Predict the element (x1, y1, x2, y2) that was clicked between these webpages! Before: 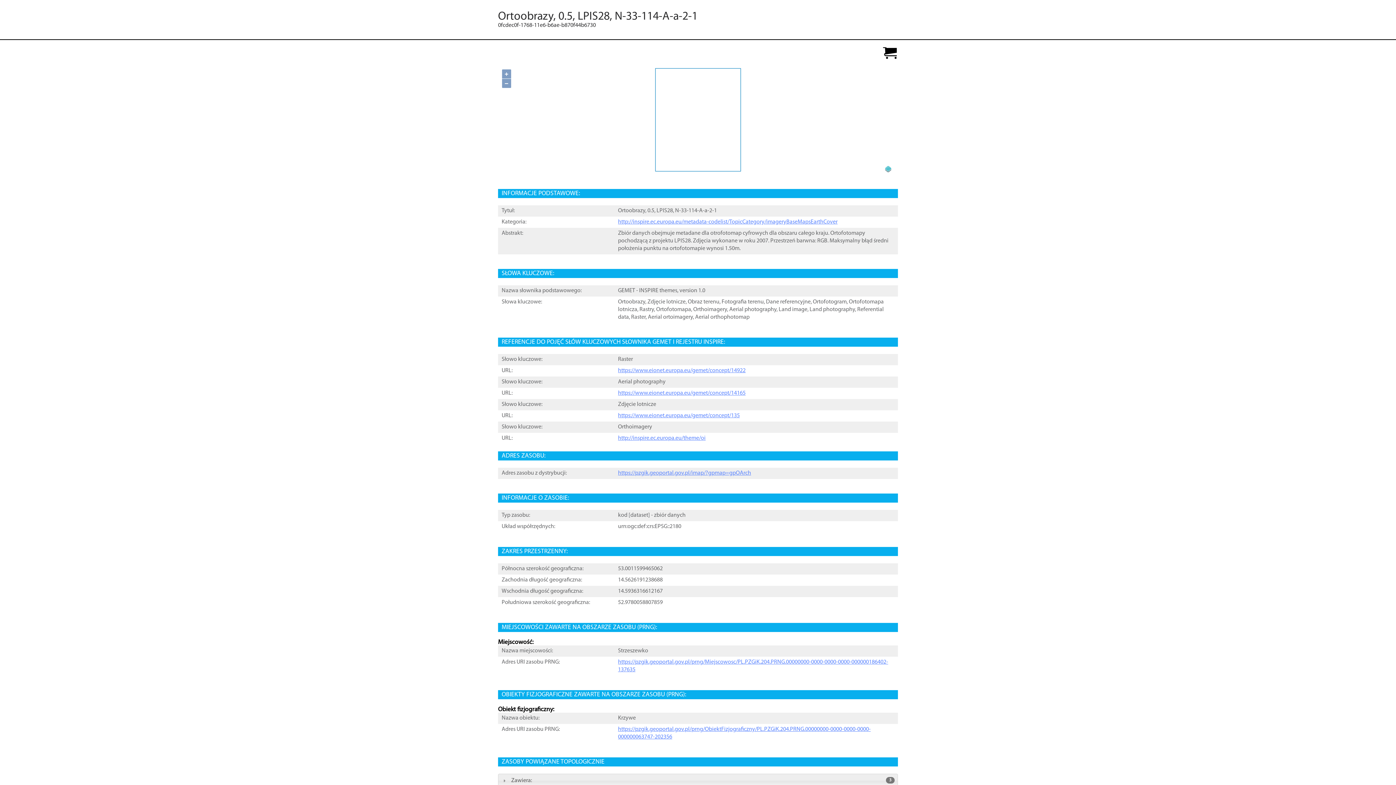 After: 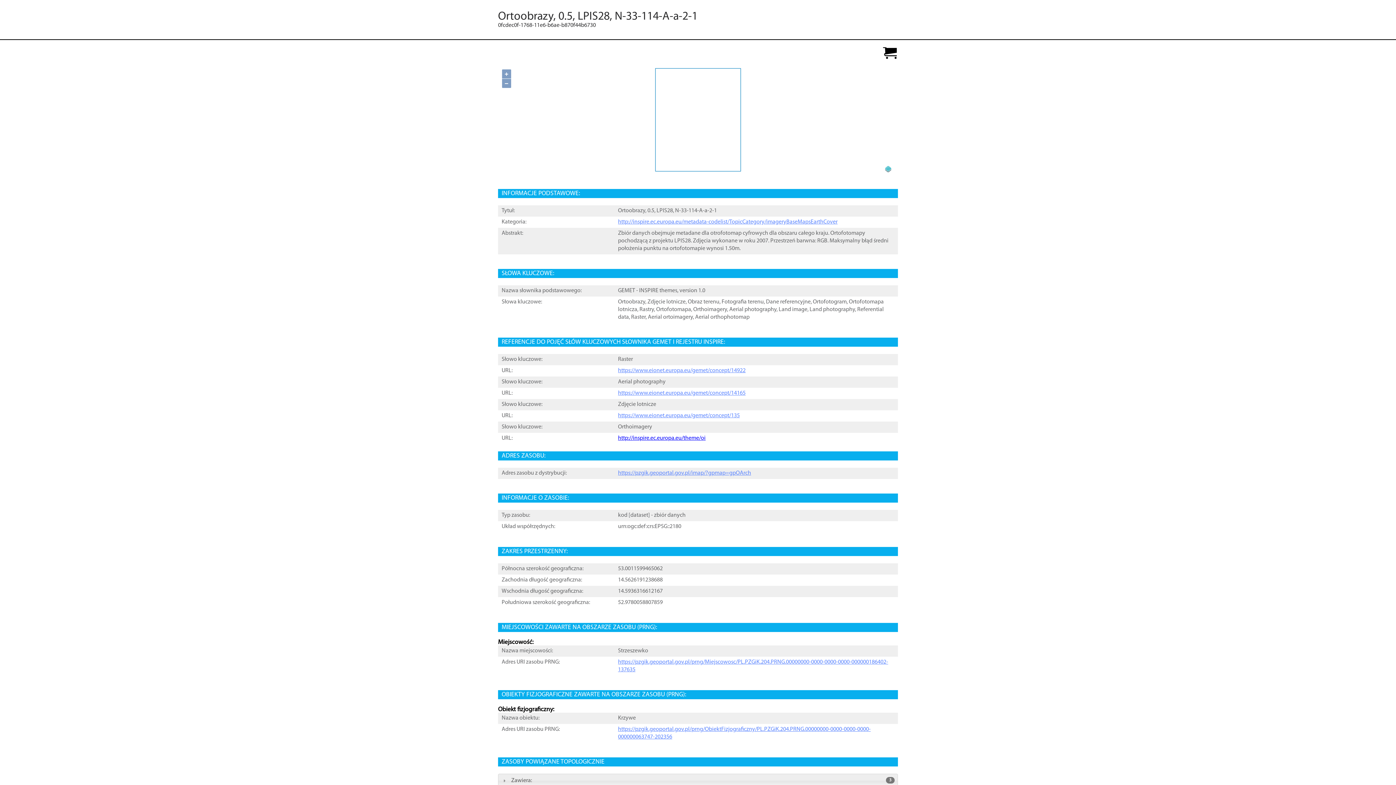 Action: label: http://inspire.ec.europa.eu/theme/oi bbox: (618, 435, 705, 442)